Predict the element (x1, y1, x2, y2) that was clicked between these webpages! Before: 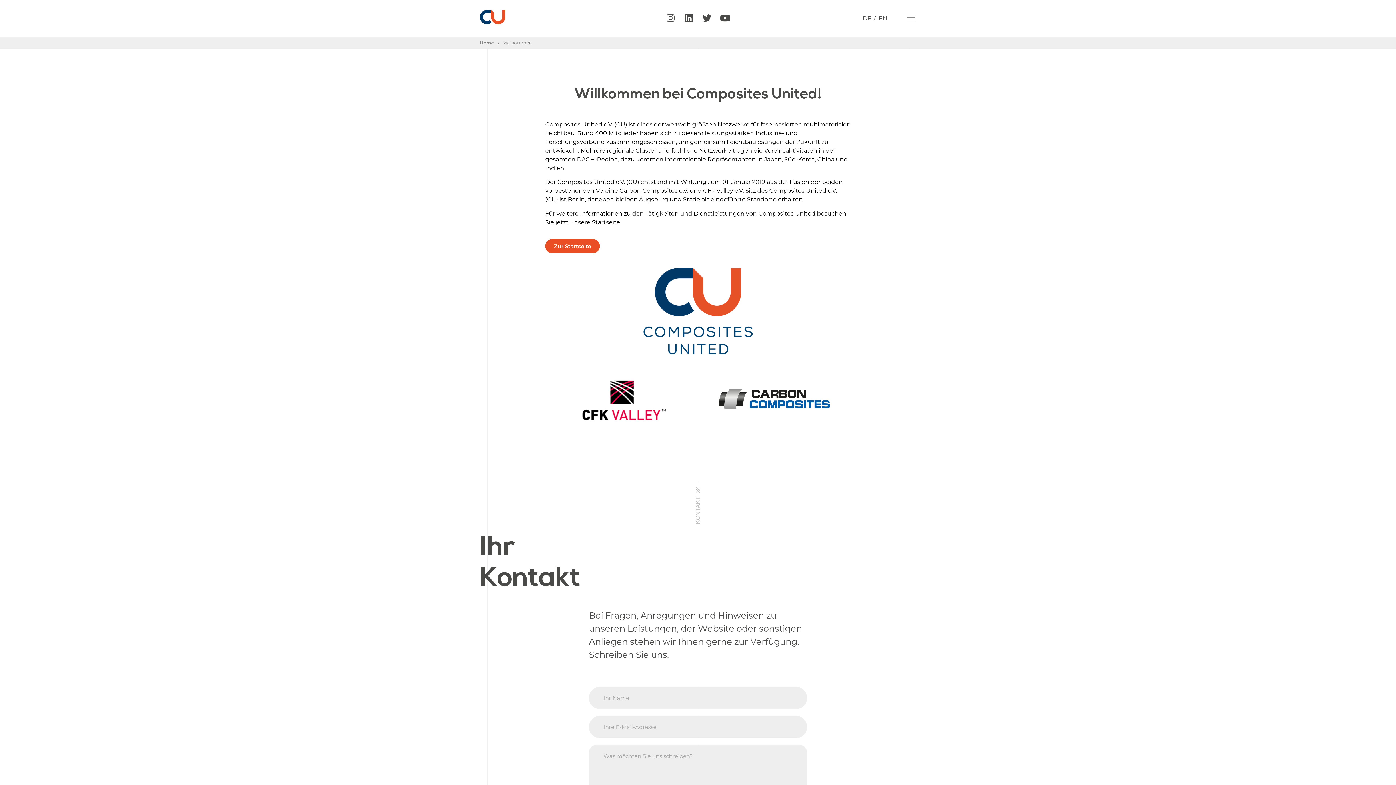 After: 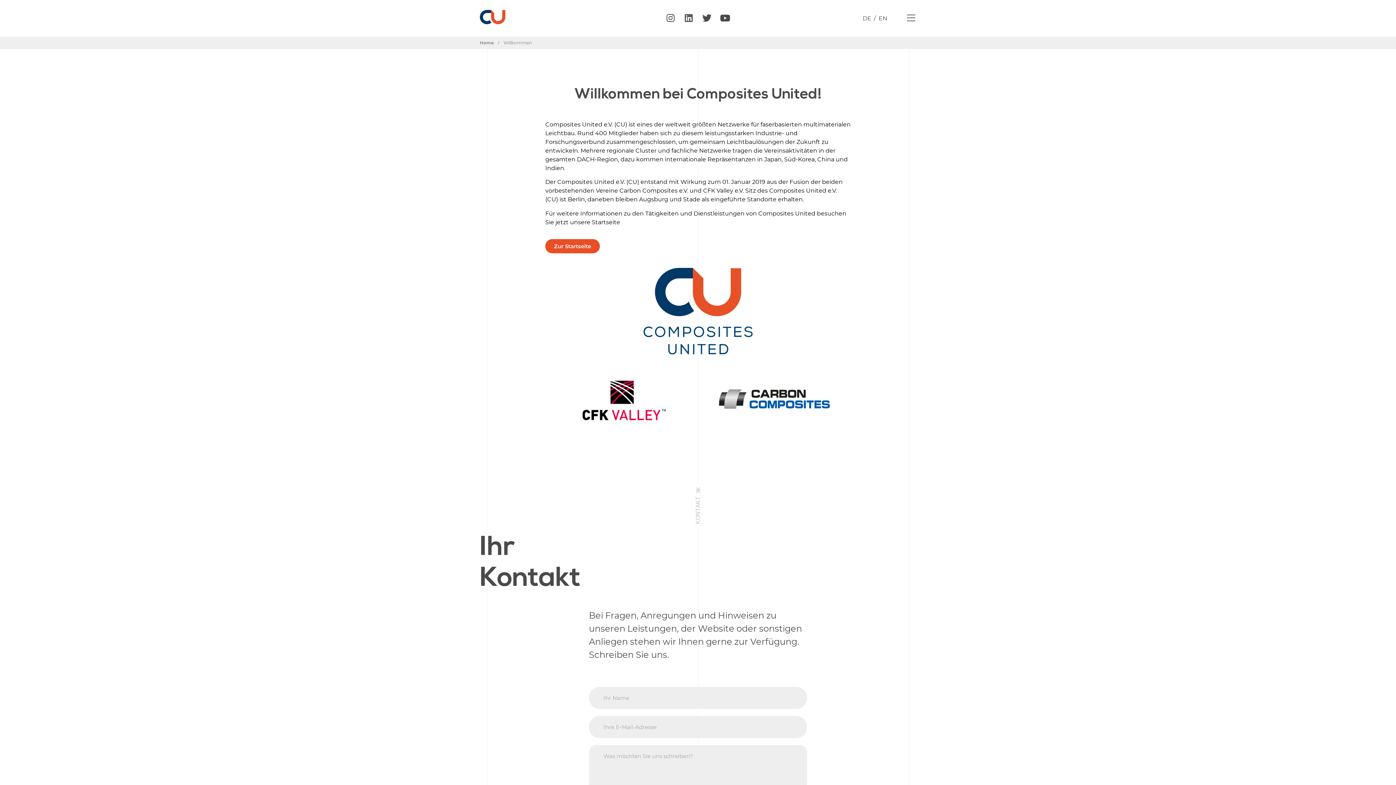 Action: label: Linkedin bbox: (679, 9, 697, 27)